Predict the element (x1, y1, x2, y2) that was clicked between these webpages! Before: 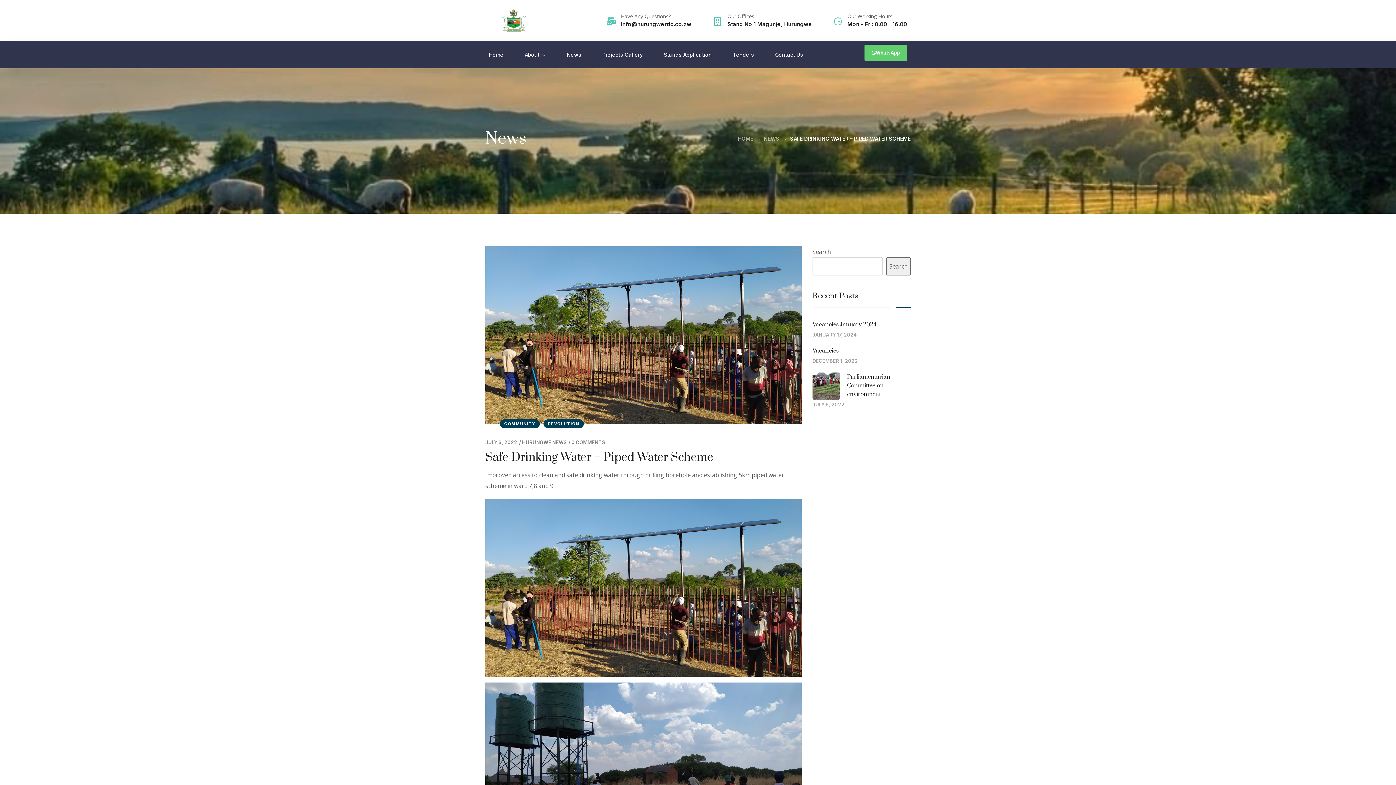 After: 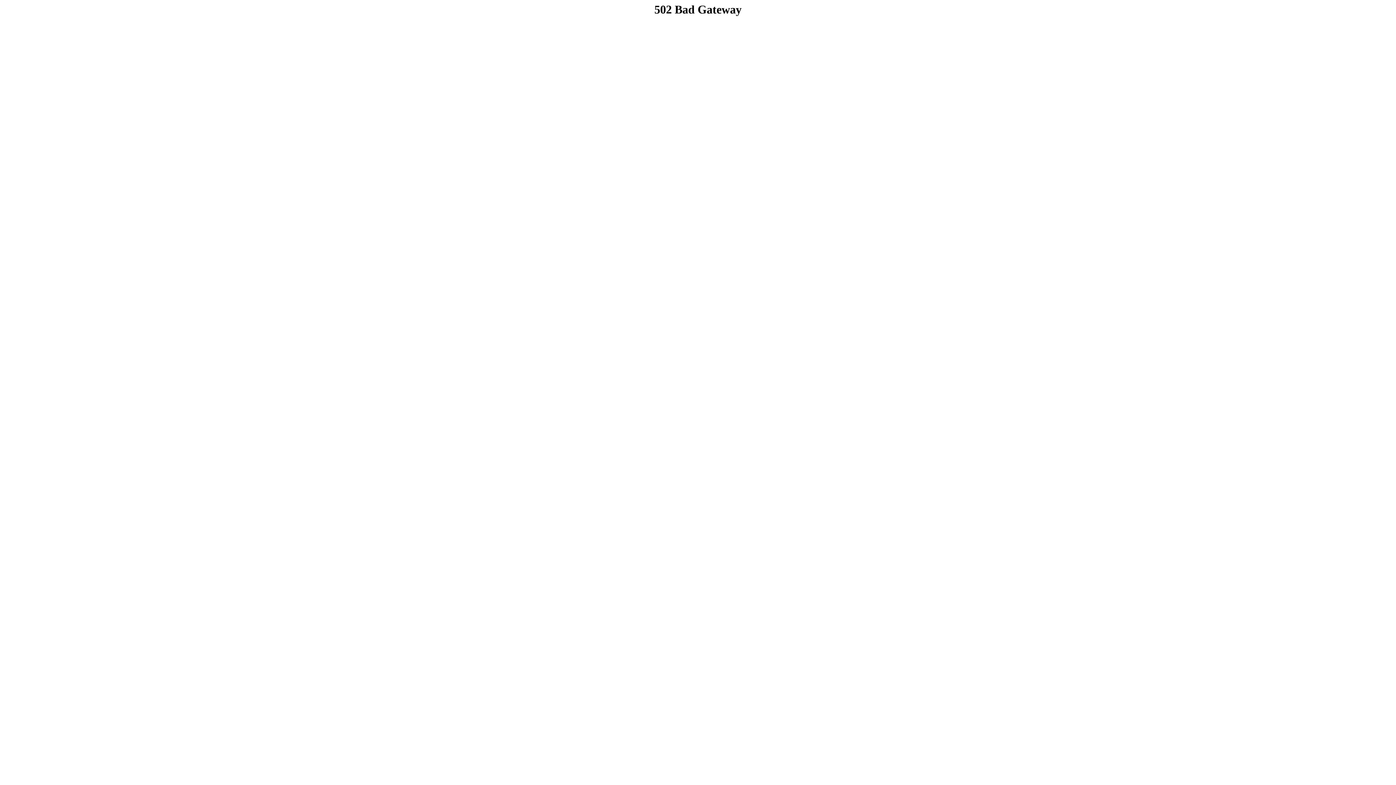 Action: bbox: (664, 44, 712, 64) label: Stands Application